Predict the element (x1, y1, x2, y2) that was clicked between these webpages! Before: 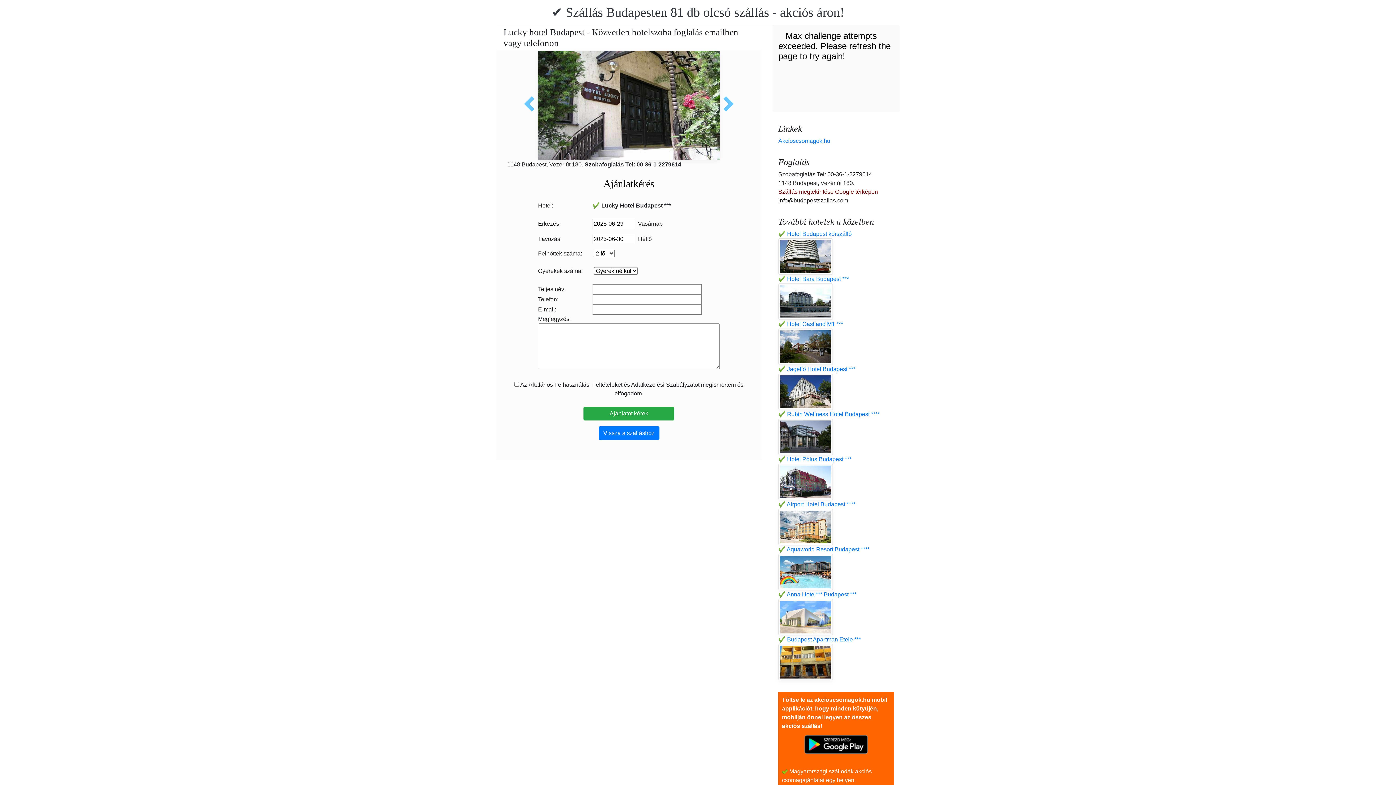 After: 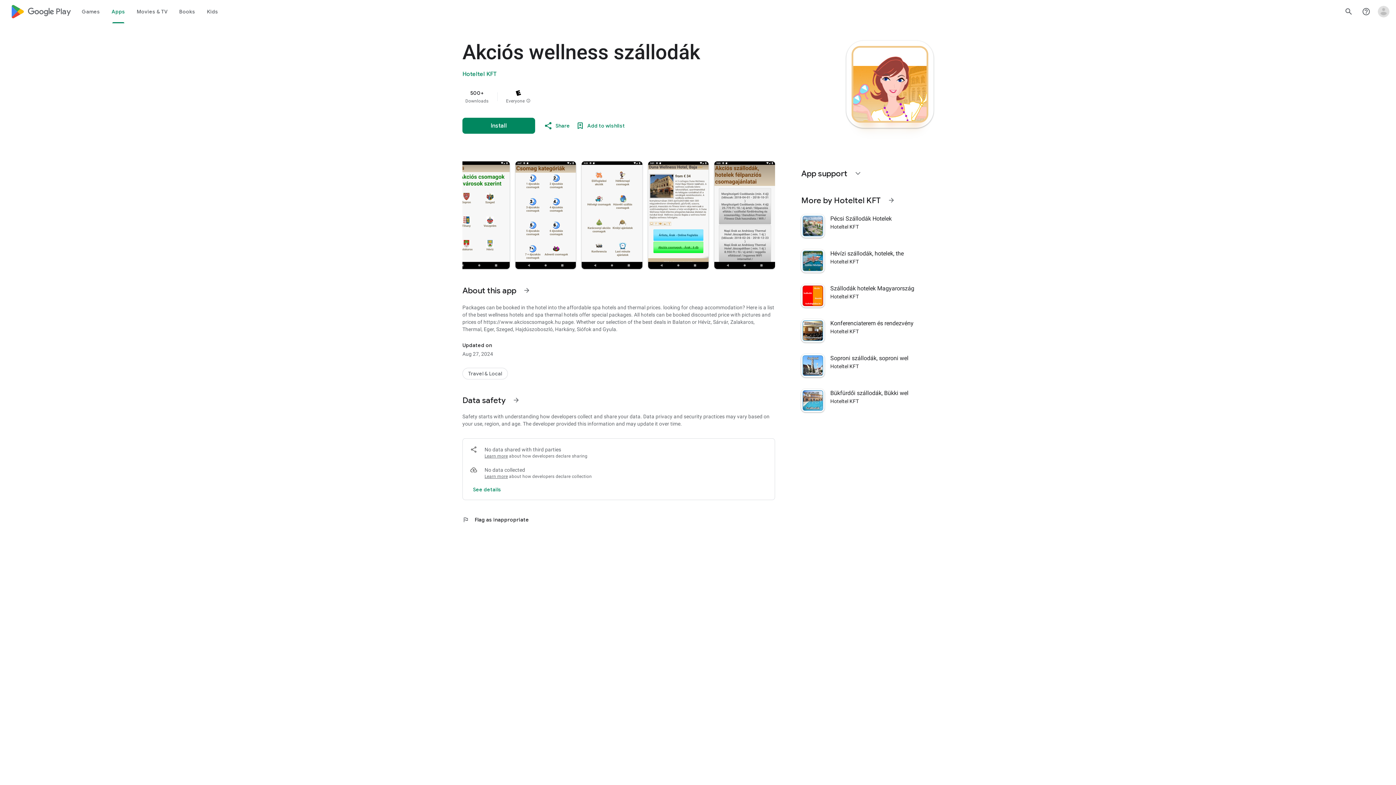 Action: bbox: (800, 741, 872, 747)